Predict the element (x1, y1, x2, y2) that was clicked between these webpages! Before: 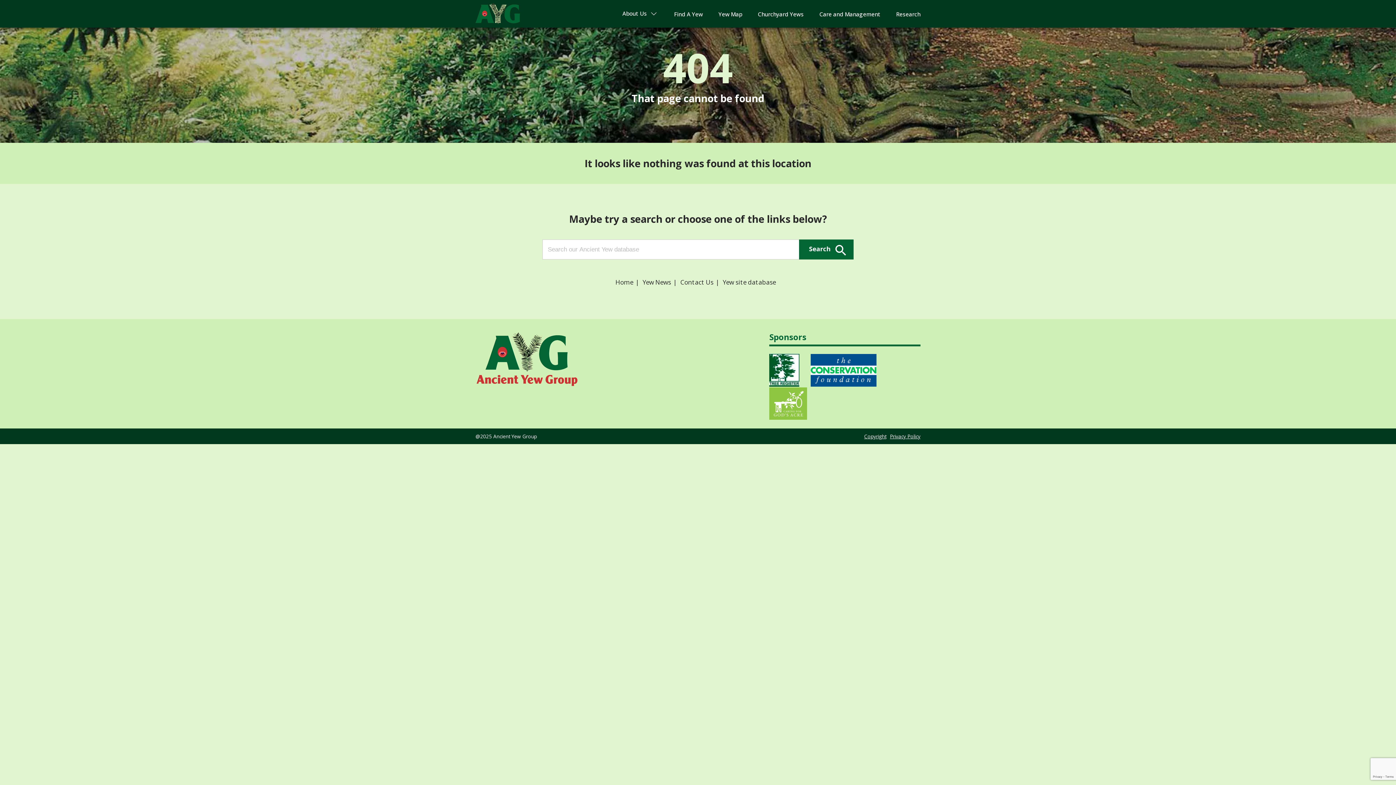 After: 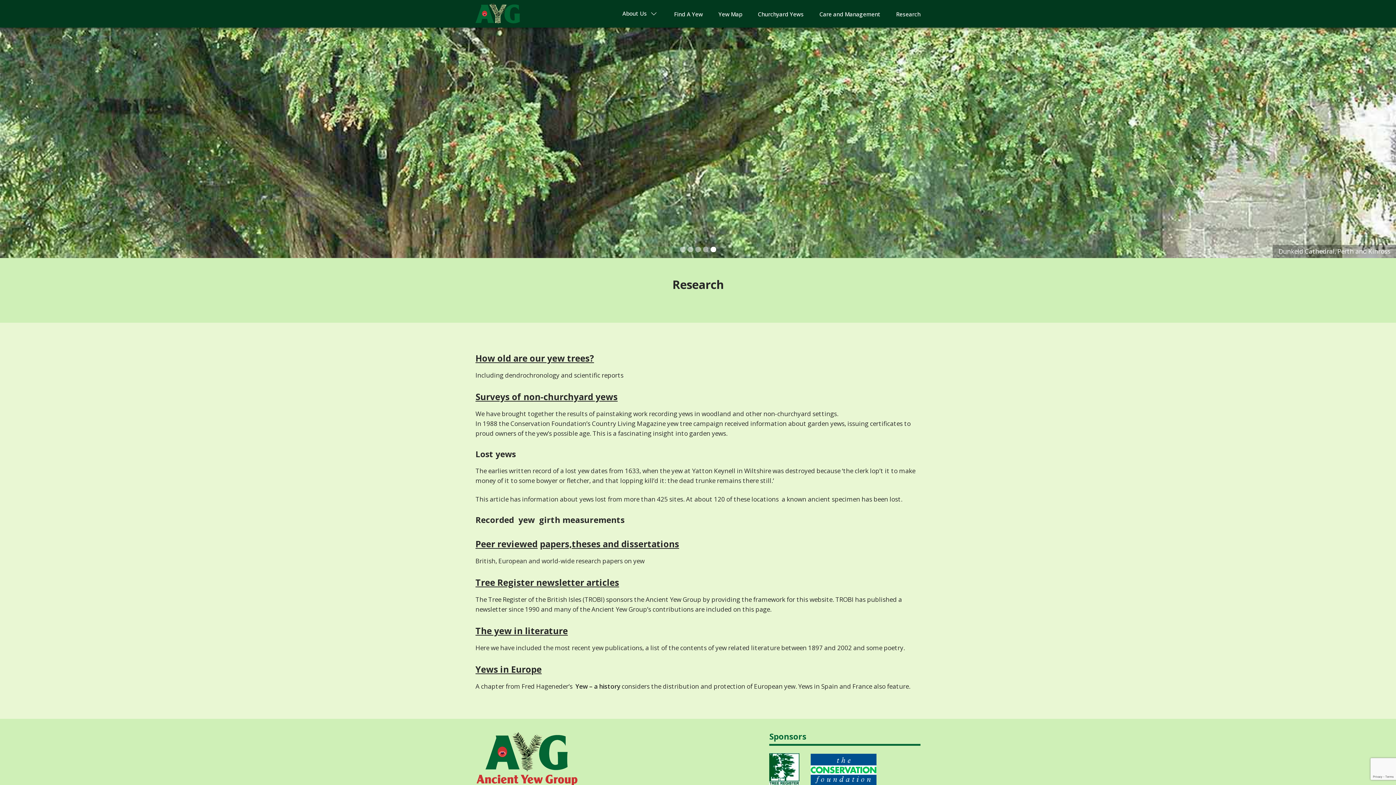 Action: label: Research bbox: (896, 10, 920, 18)